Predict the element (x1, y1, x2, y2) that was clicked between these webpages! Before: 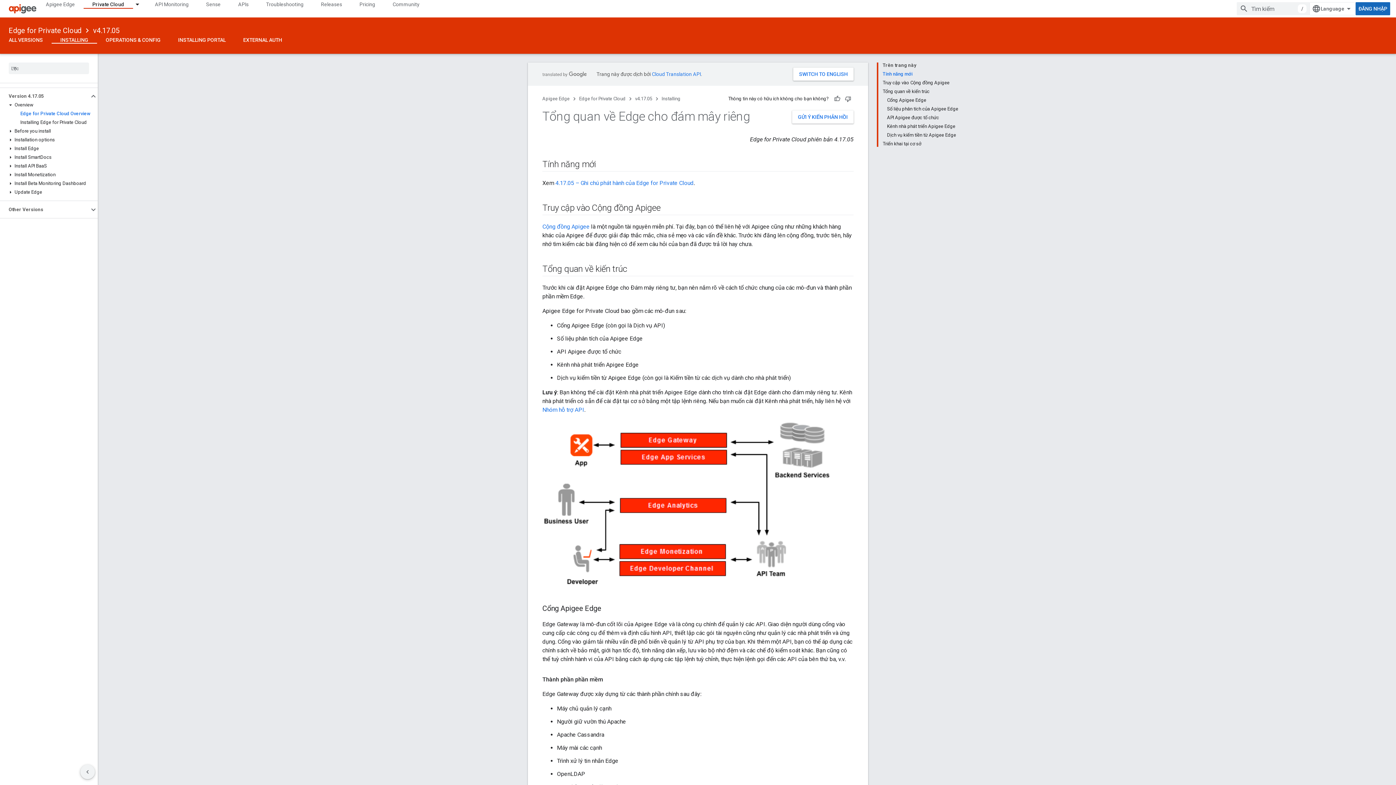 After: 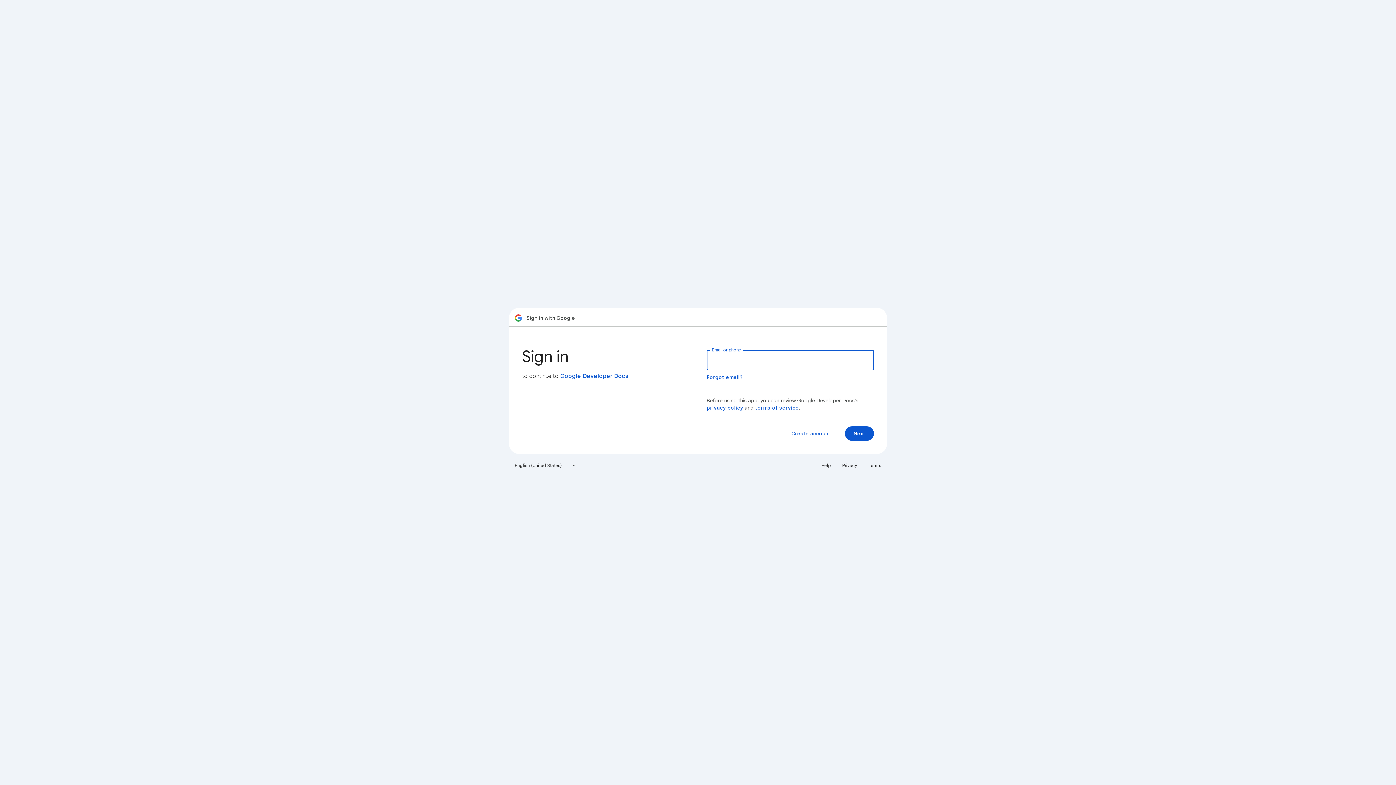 Action: label: ĐĂNG NHẬP bbox: (1356, 2, 1390, 15)